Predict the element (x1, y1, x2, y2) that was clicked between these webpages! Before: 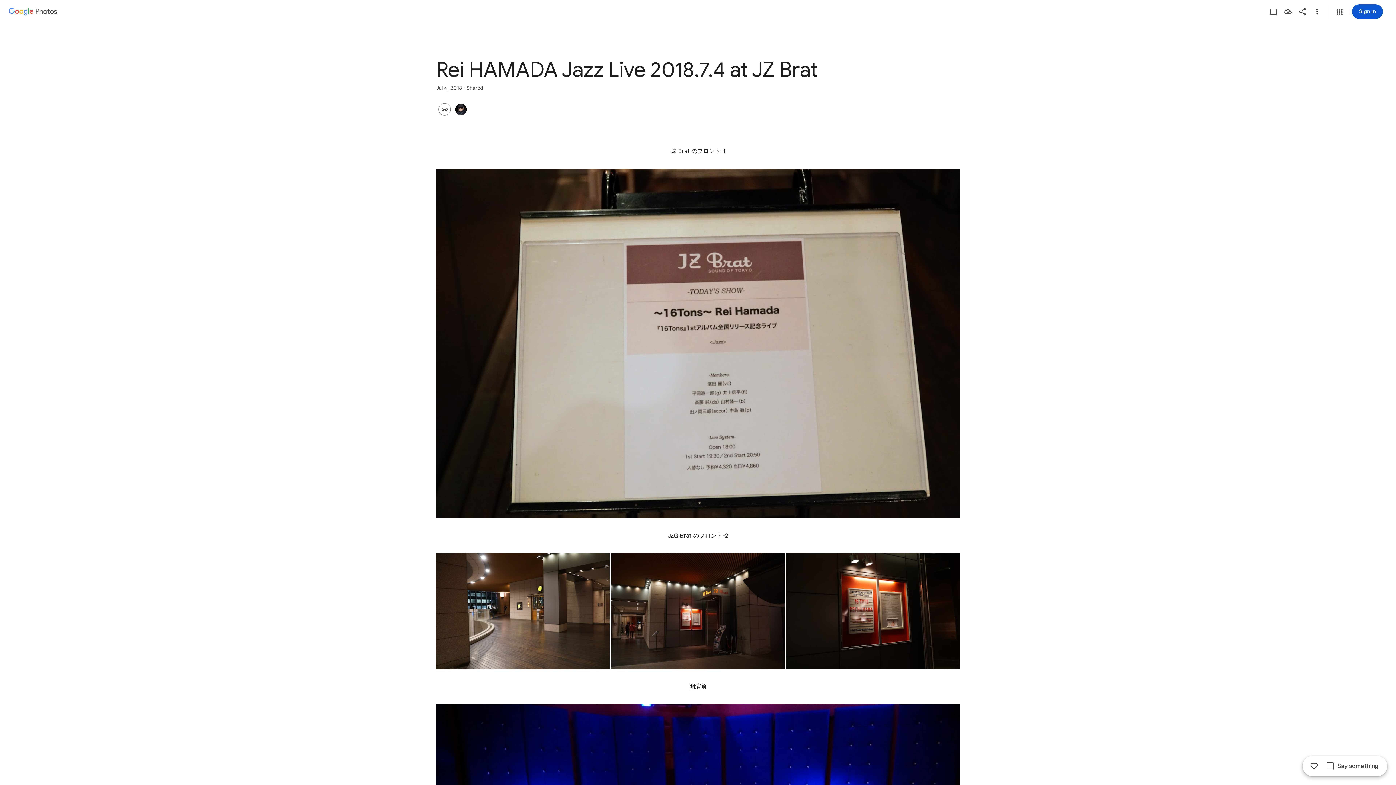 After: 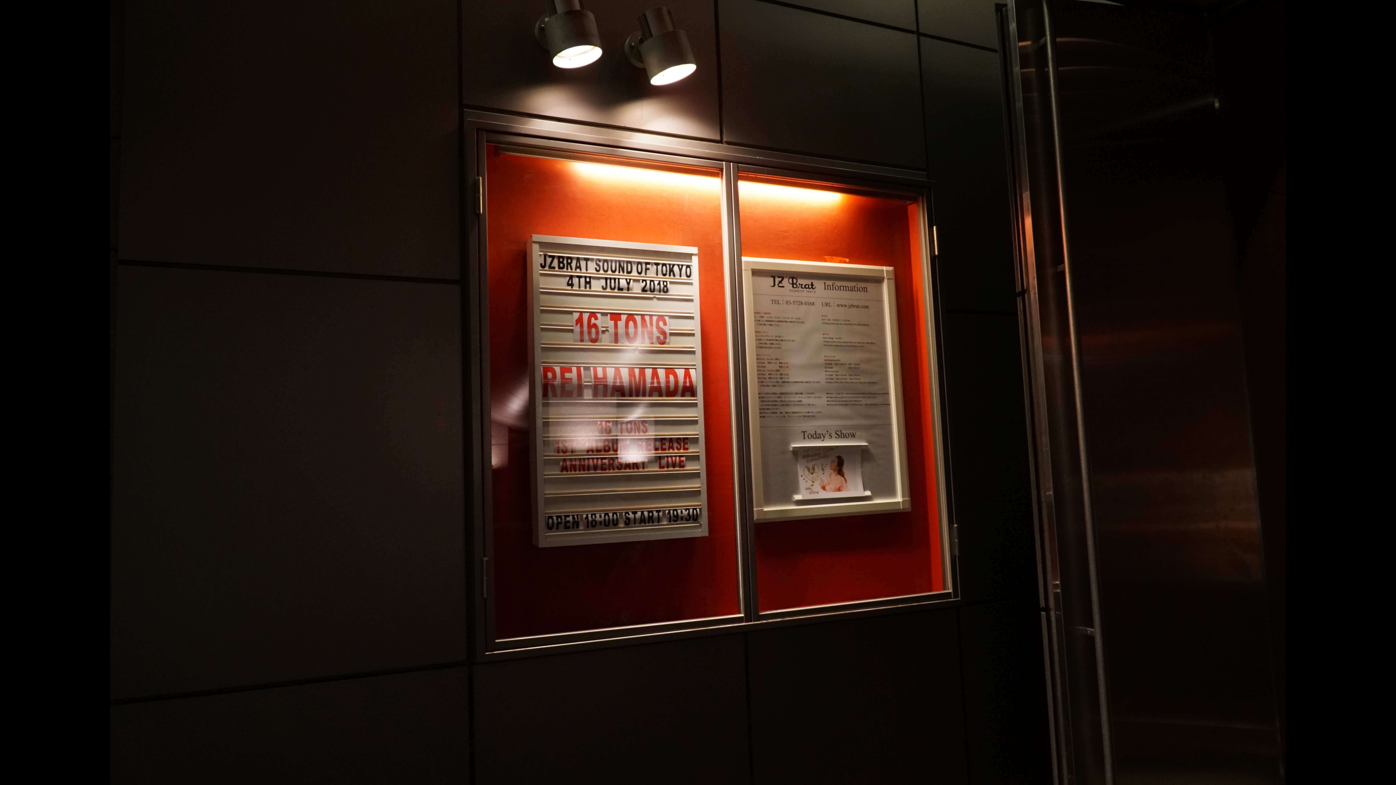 Action: label: Photo - Landscape - Jul 4, 2018, 8:38:45 PM bbox: (786, 553, 960, 669)